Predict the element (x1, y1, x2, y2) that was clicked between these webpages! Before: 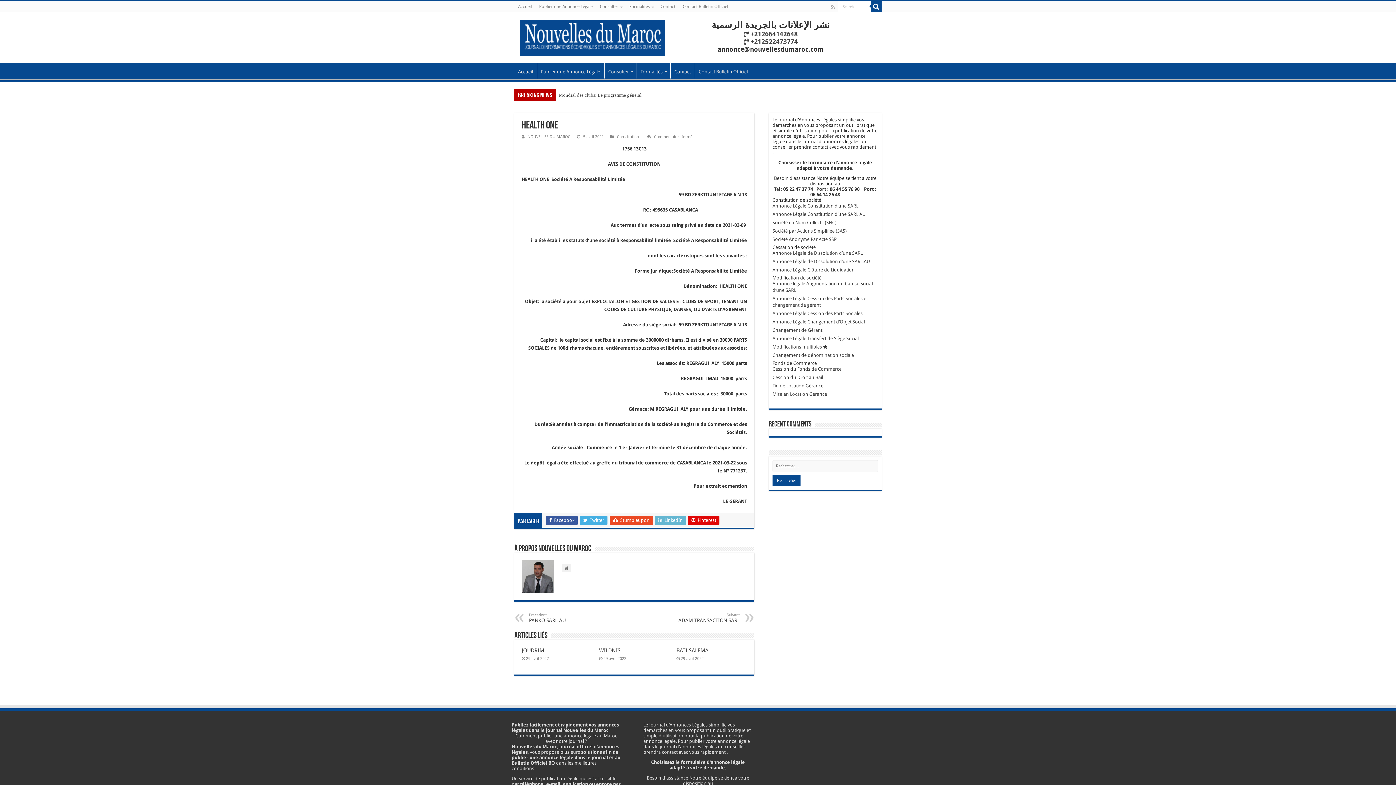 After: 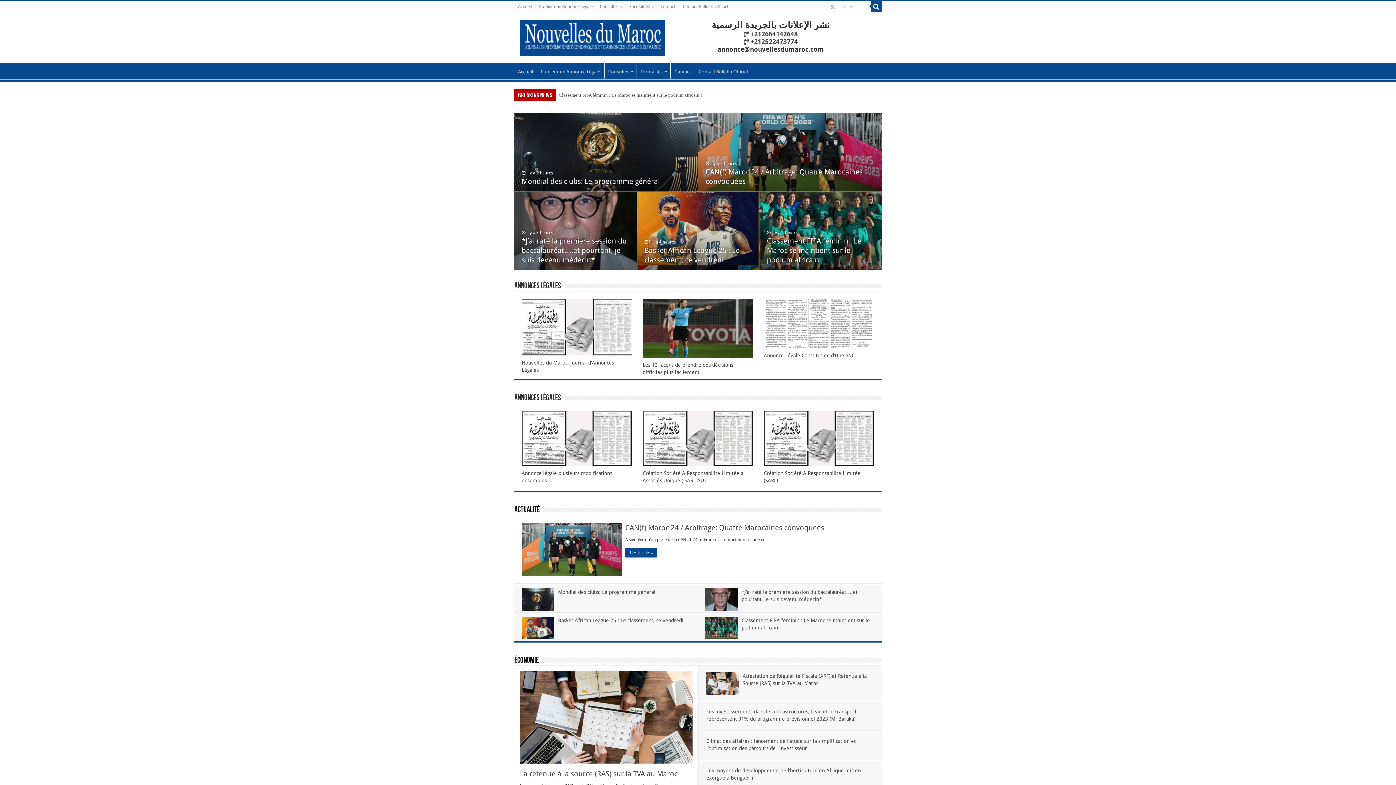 Action: bbox: (772, 374, 823, 380) label: Cession du Droit au Bail